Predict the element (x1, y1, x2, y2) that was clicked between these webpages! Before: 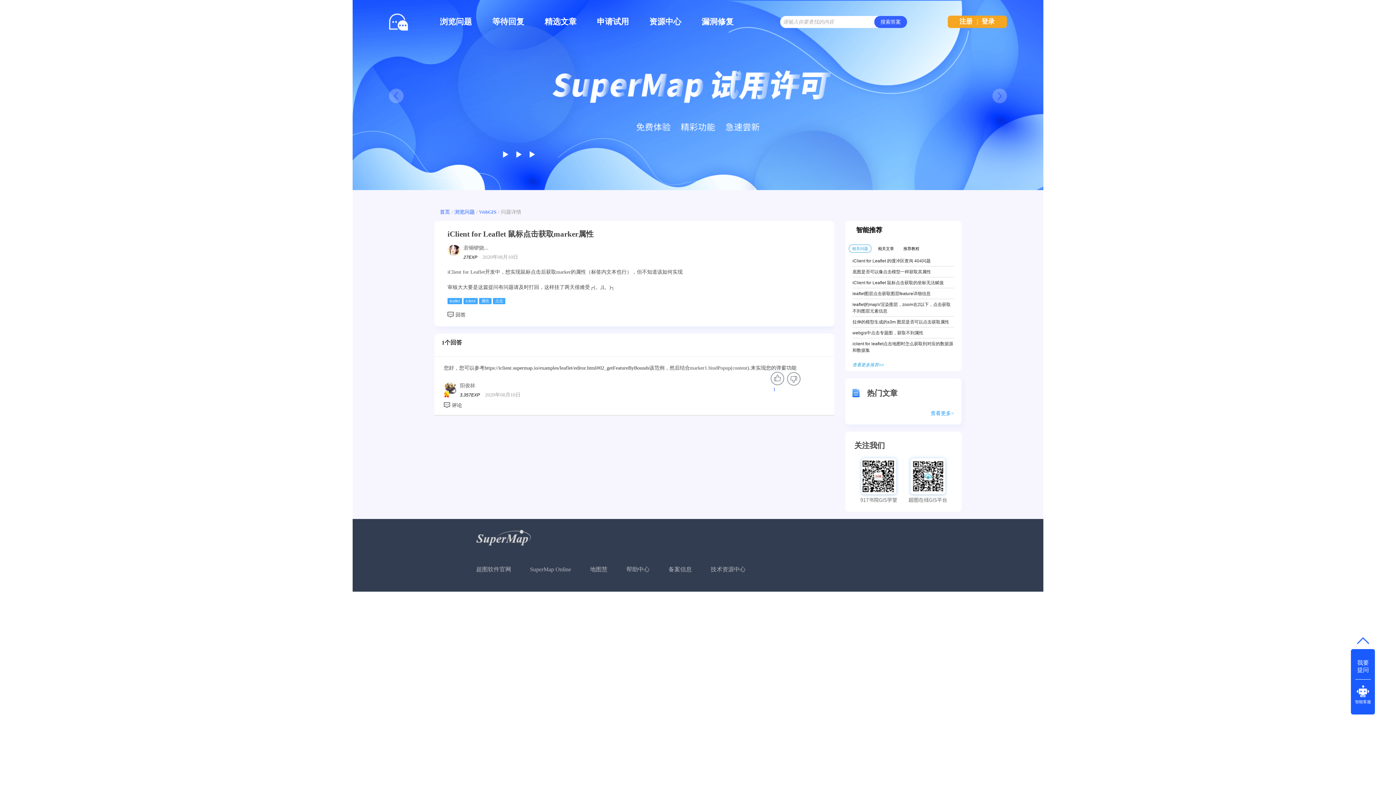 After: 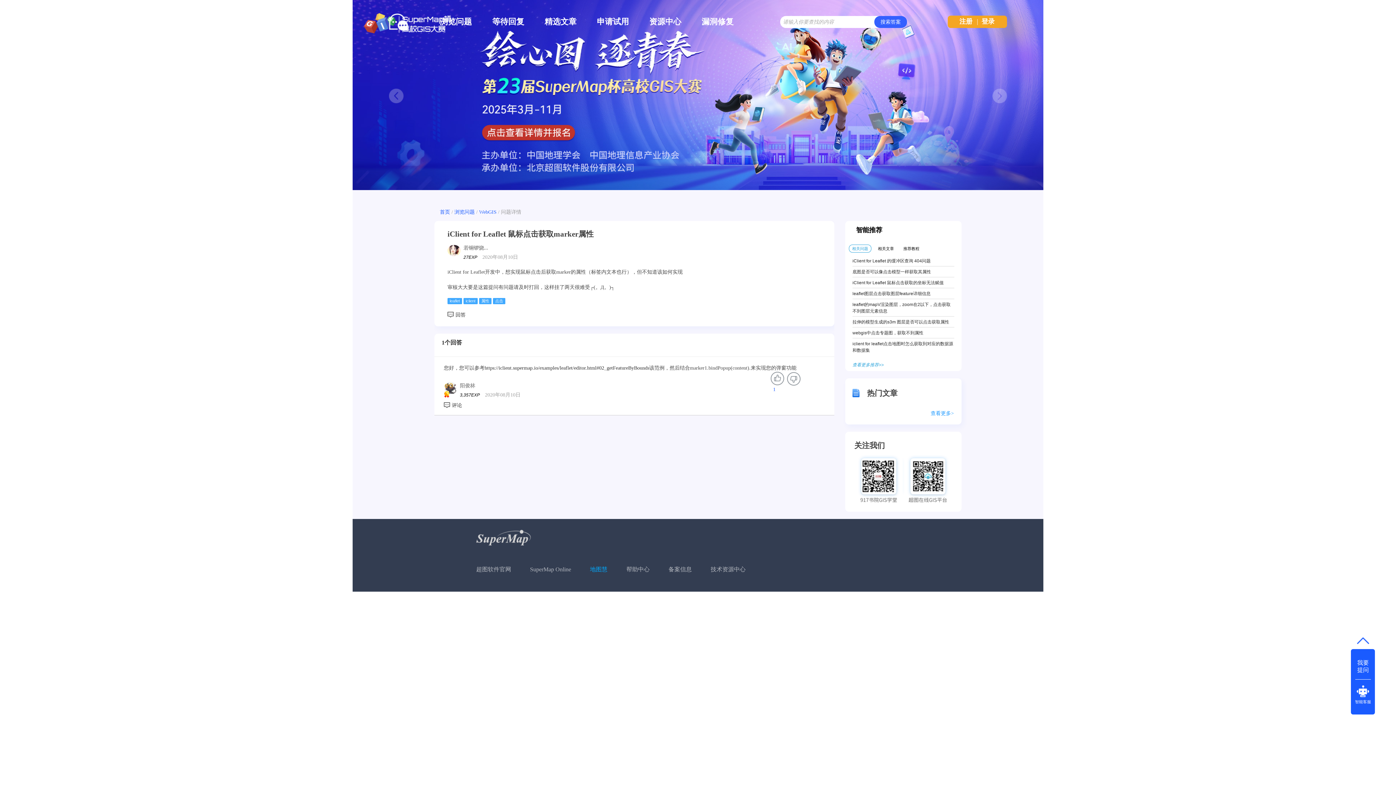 Action: label: 地图慧 bbox: (590, 564, 607, 575)